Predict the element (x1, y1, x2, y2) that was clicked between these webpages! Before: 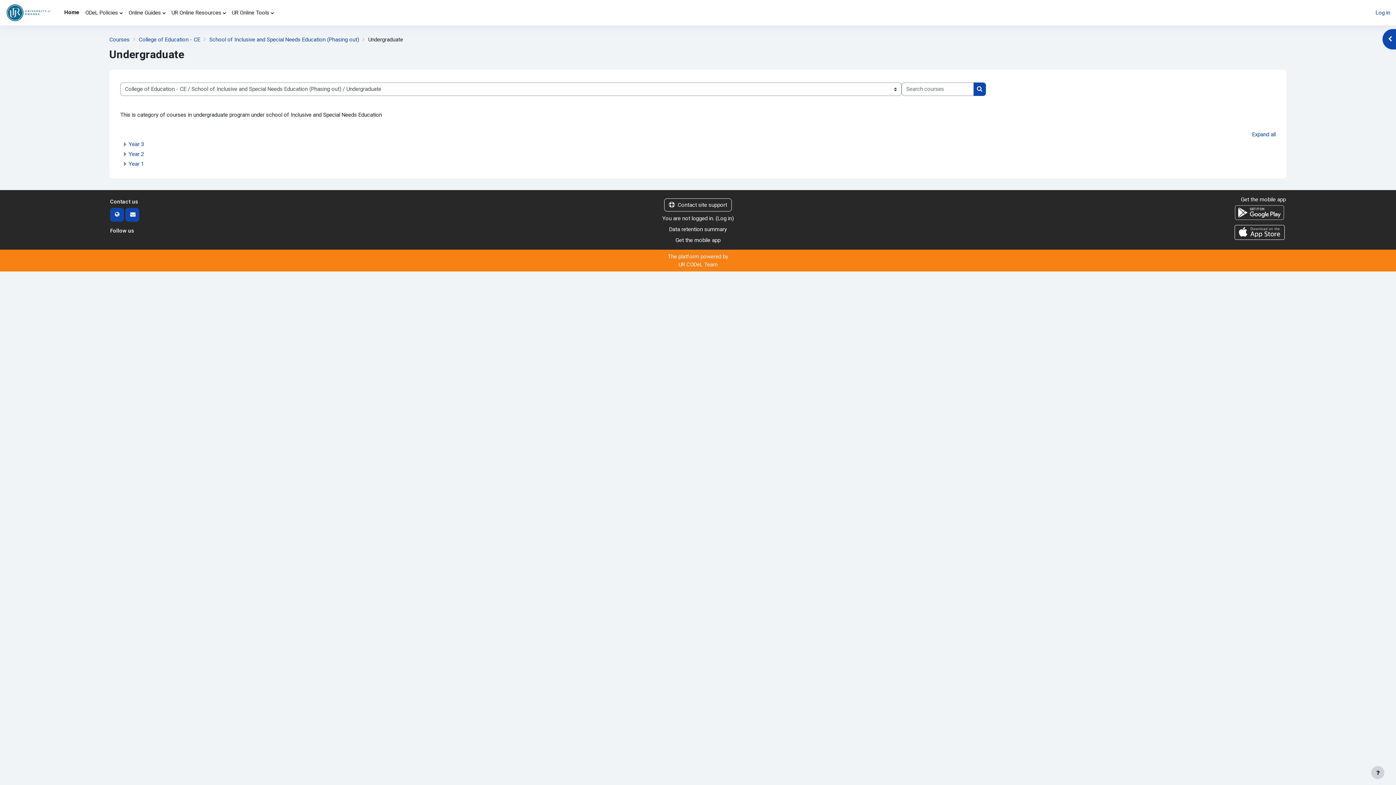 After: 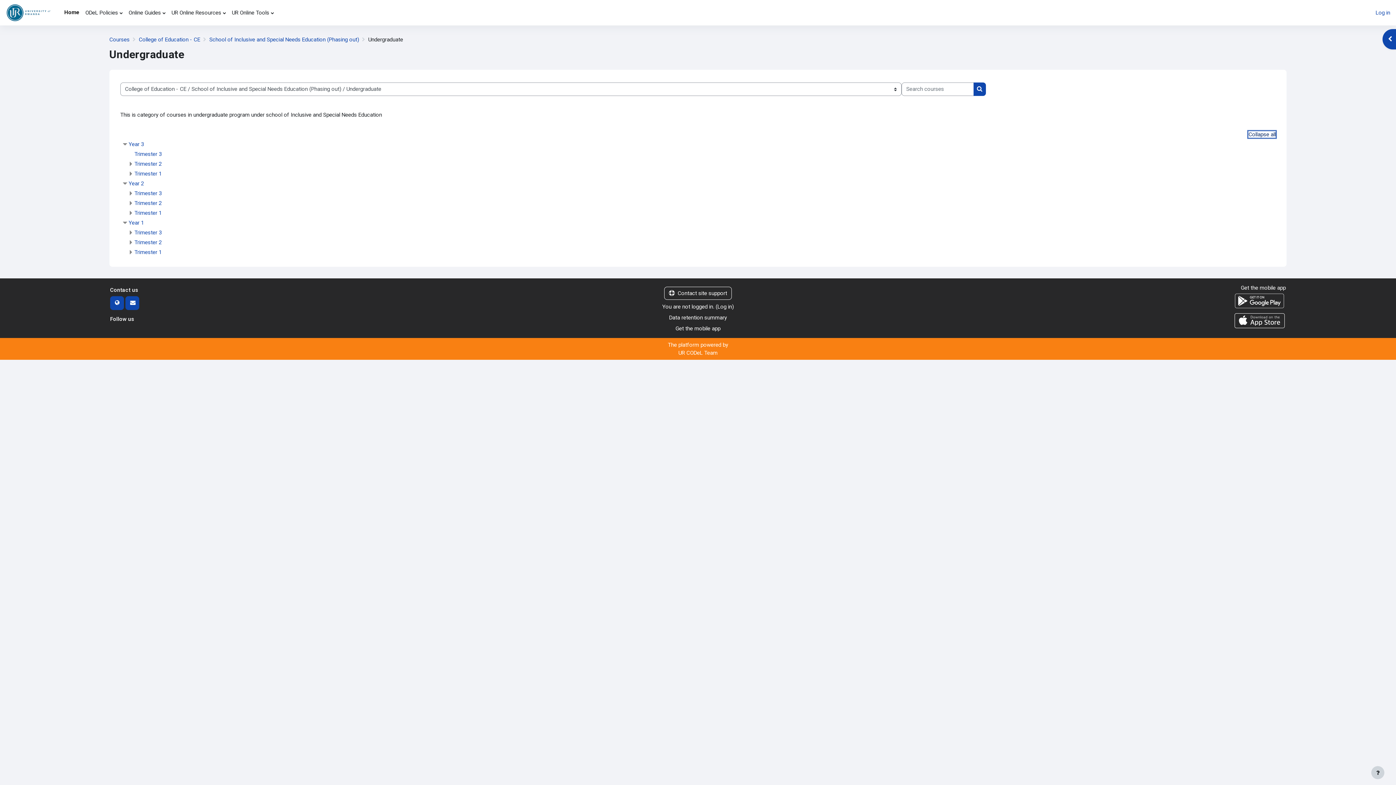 Action: bbox: (1252, 131, 1276, 137) label: Expand all